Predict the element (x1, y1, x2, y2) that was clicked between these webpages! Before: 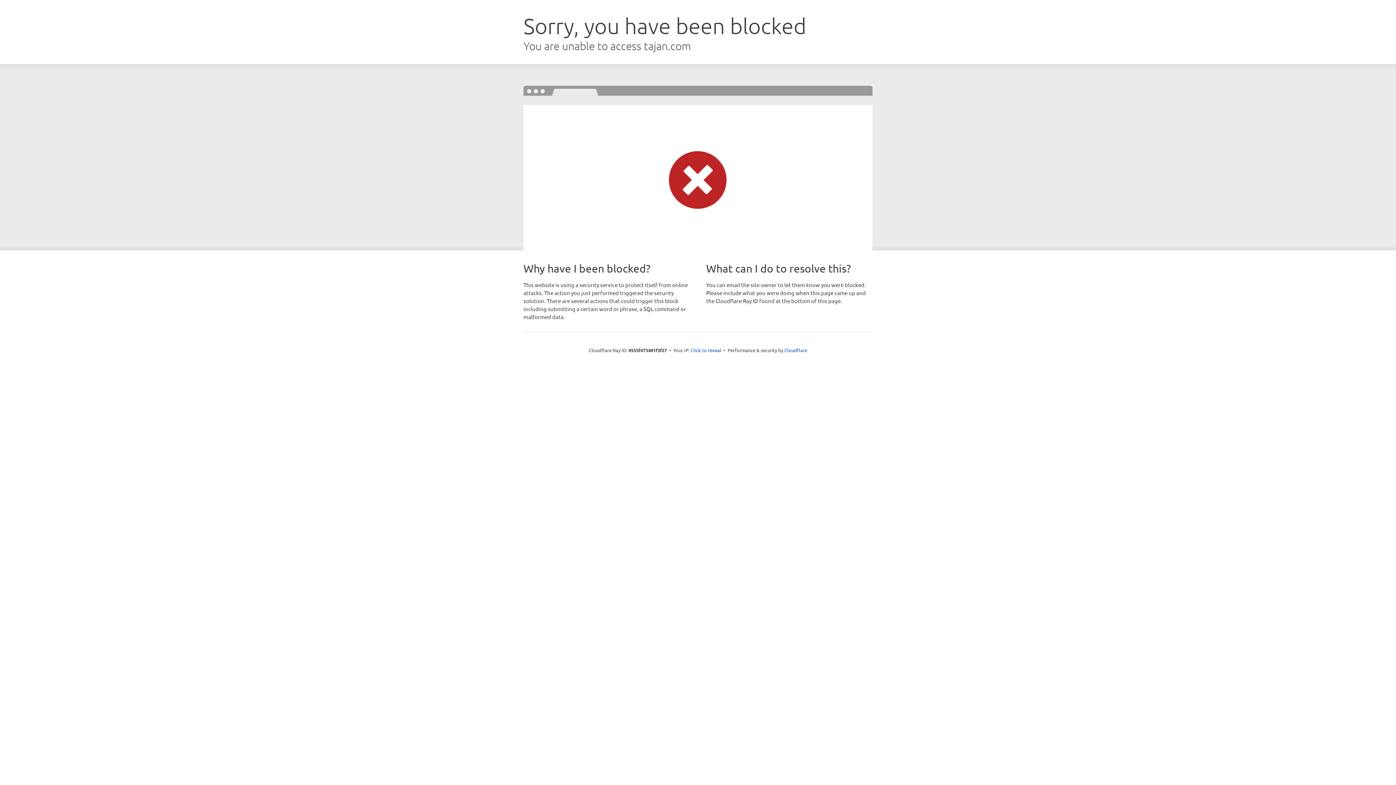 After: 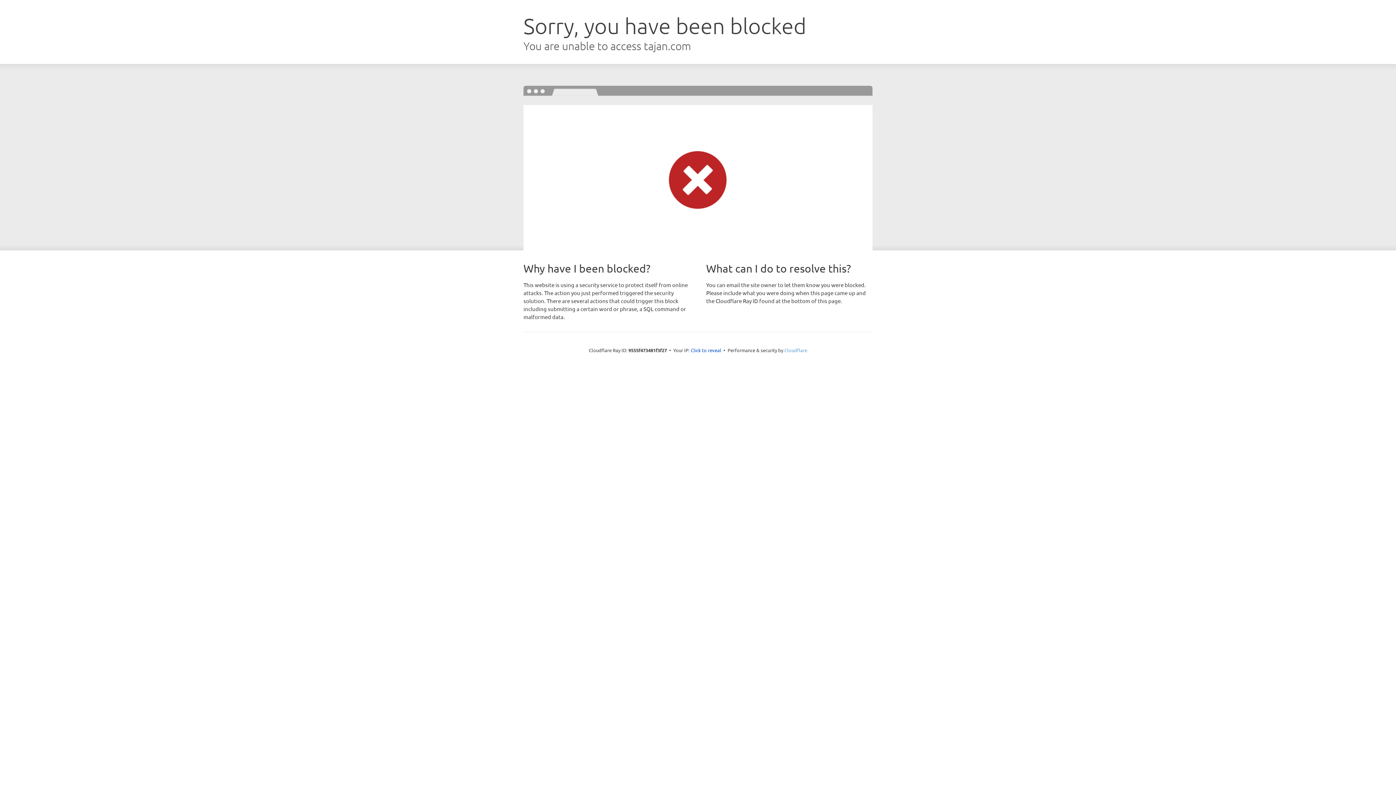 Action: bbox: (784, 347, 807, 353) label: Cloudflare